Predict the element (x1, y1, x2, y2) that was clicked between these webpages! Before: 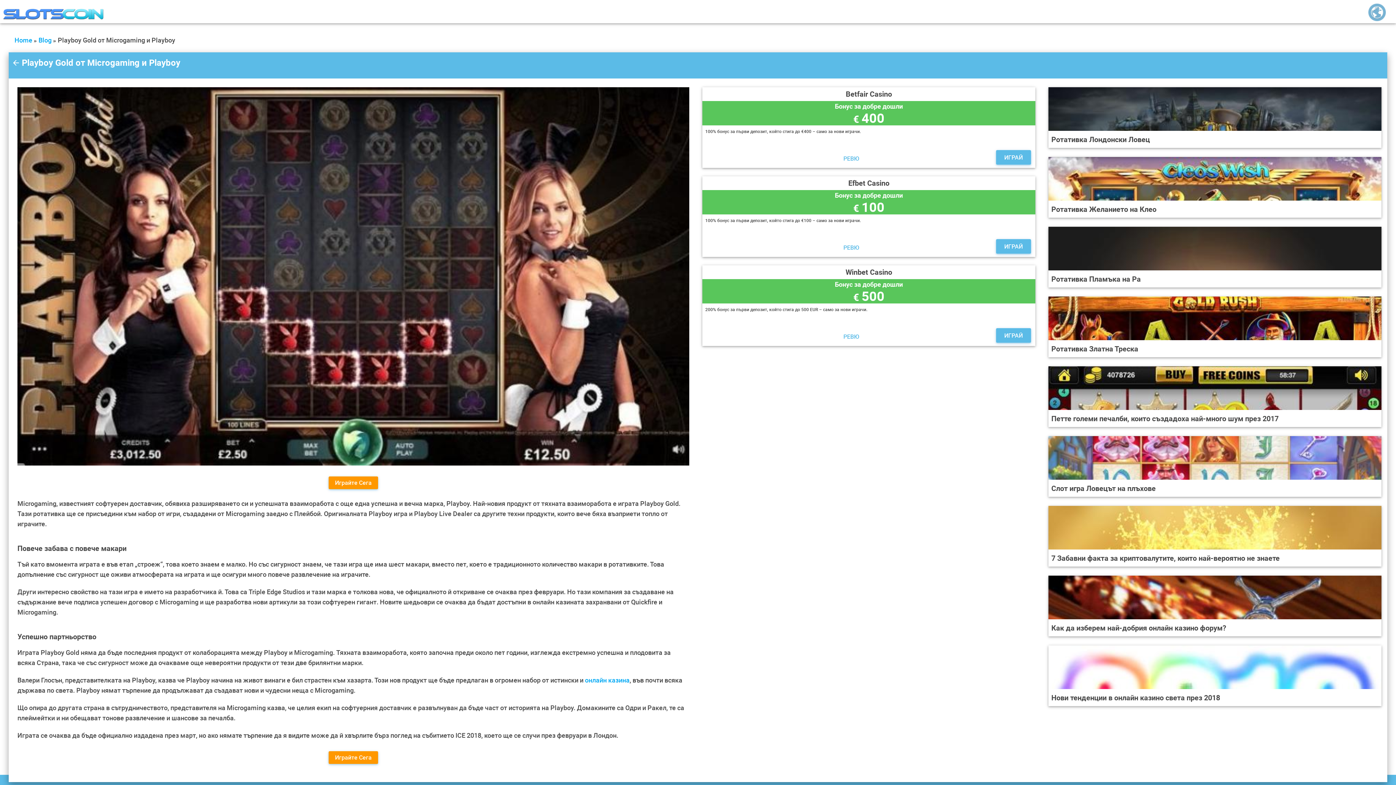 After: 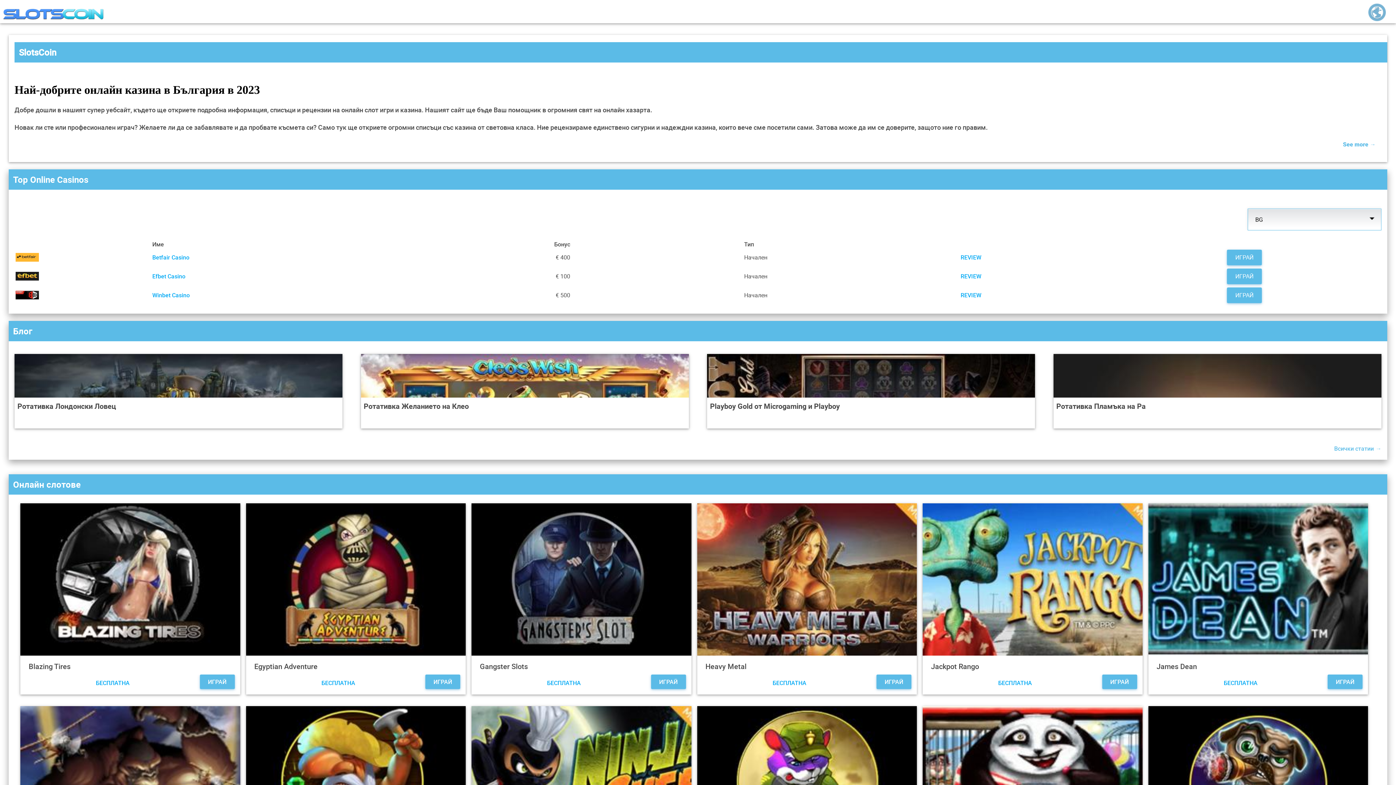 Action: bbox: (0, 16, 107, 22)